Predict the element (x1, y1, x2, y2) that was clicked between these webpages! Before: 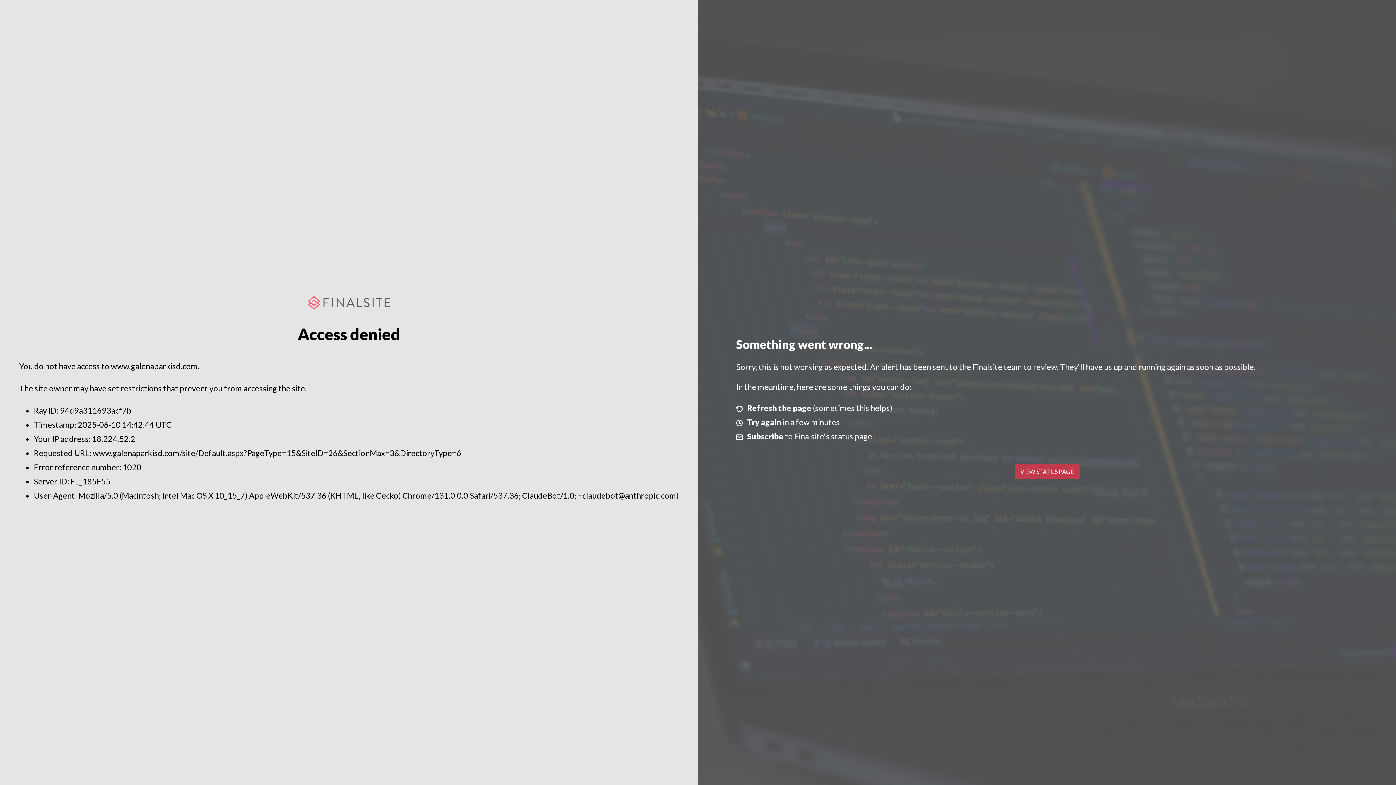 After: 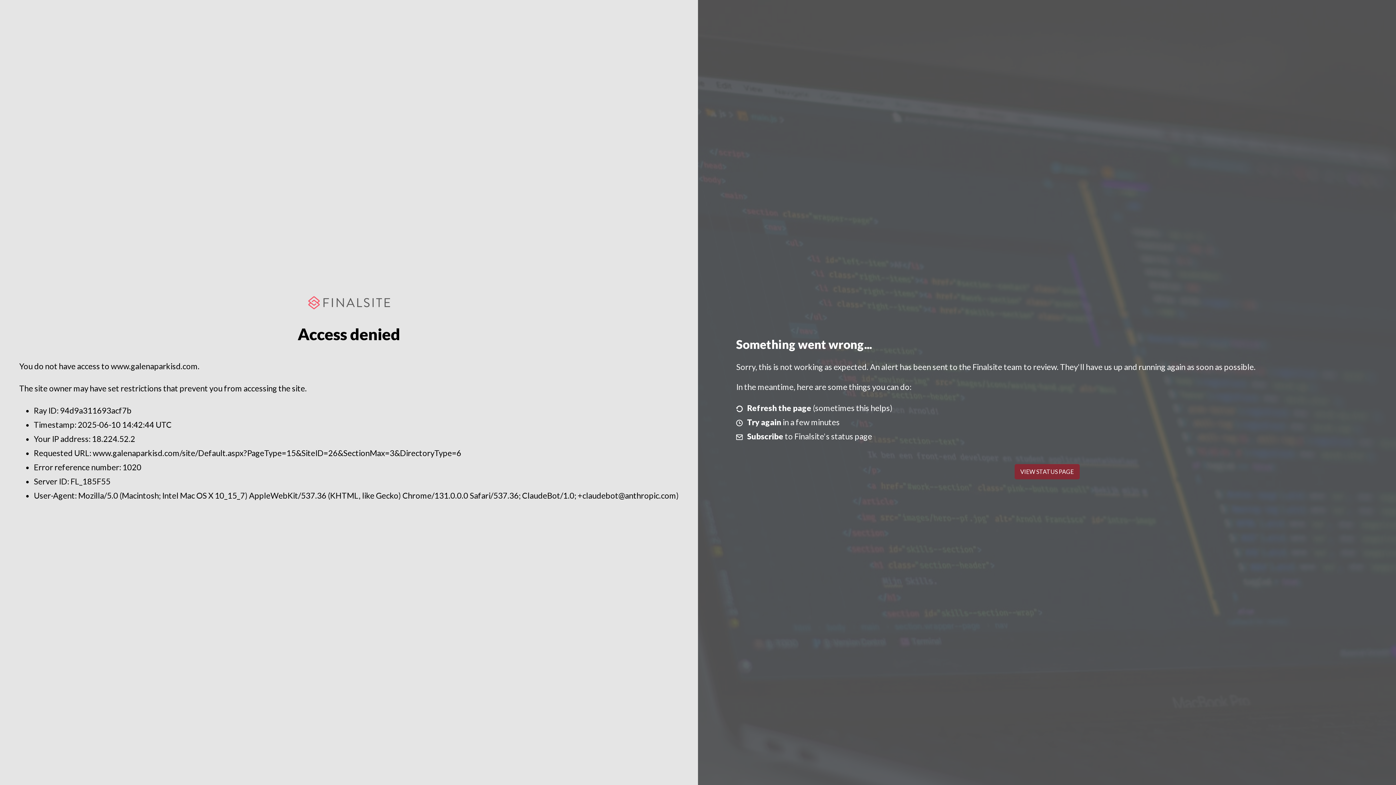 Action: bbox: (1014, 464, 1079, 479) label: VIEW STATUS PAGE